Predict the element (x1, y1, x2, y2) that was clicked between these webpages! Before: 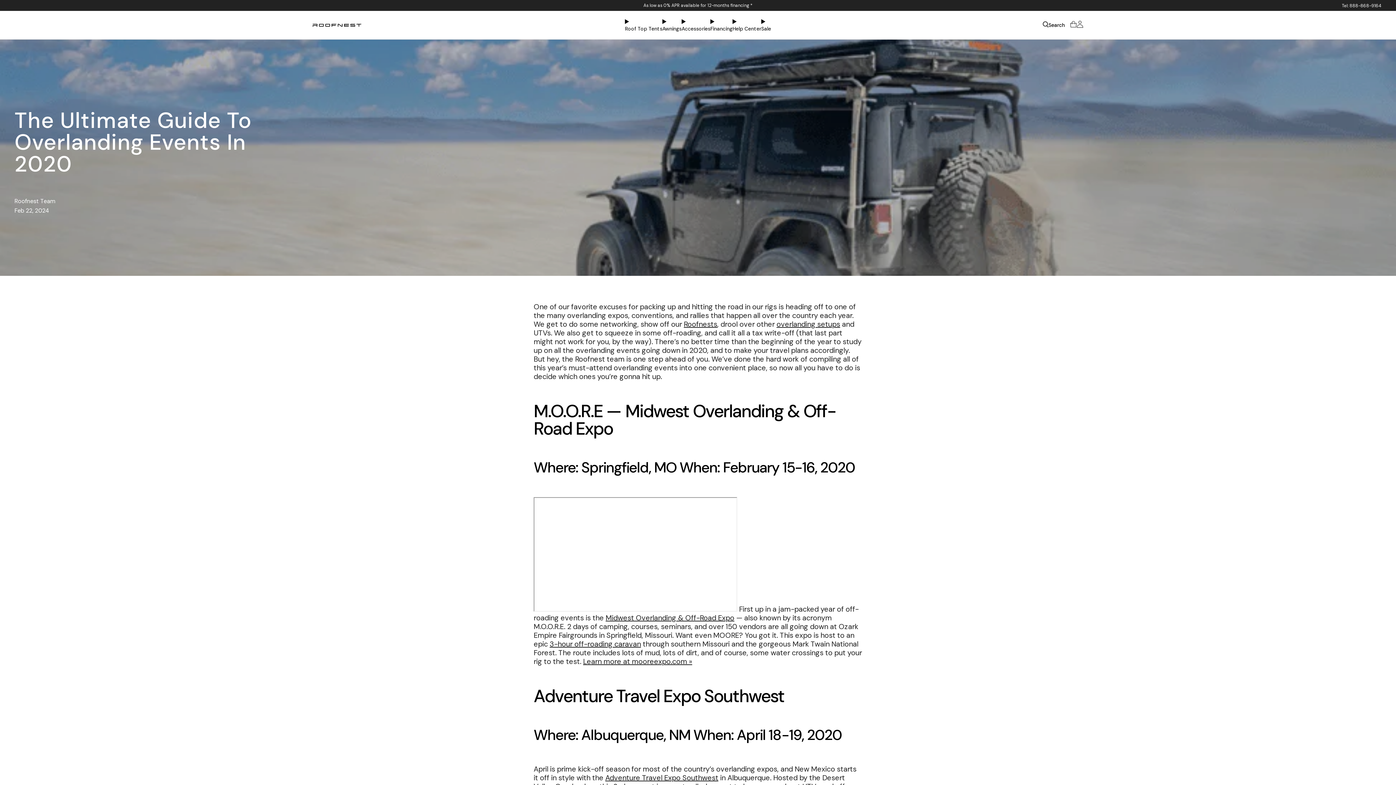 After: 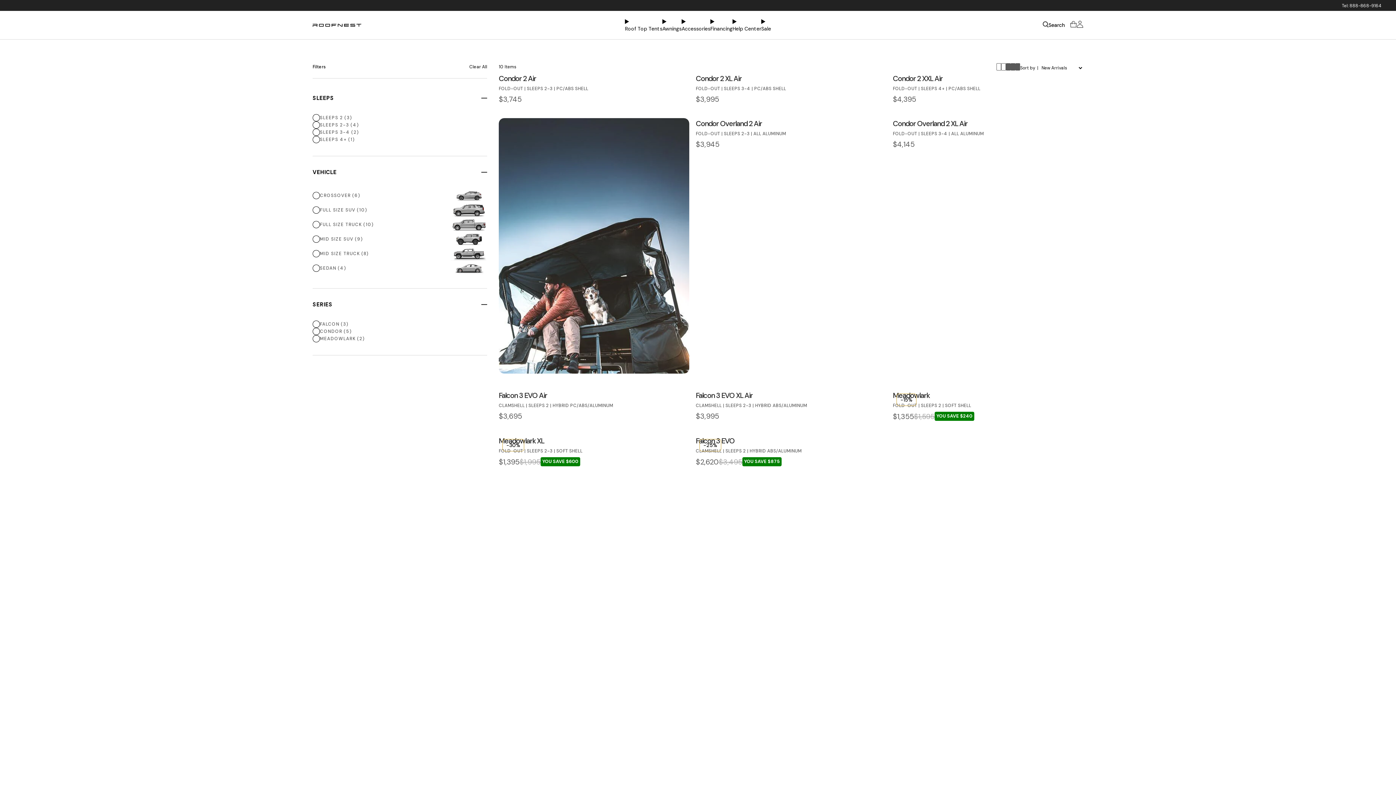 Action: bbox: (625, 25, 662, 31) label: Roof Top Tents